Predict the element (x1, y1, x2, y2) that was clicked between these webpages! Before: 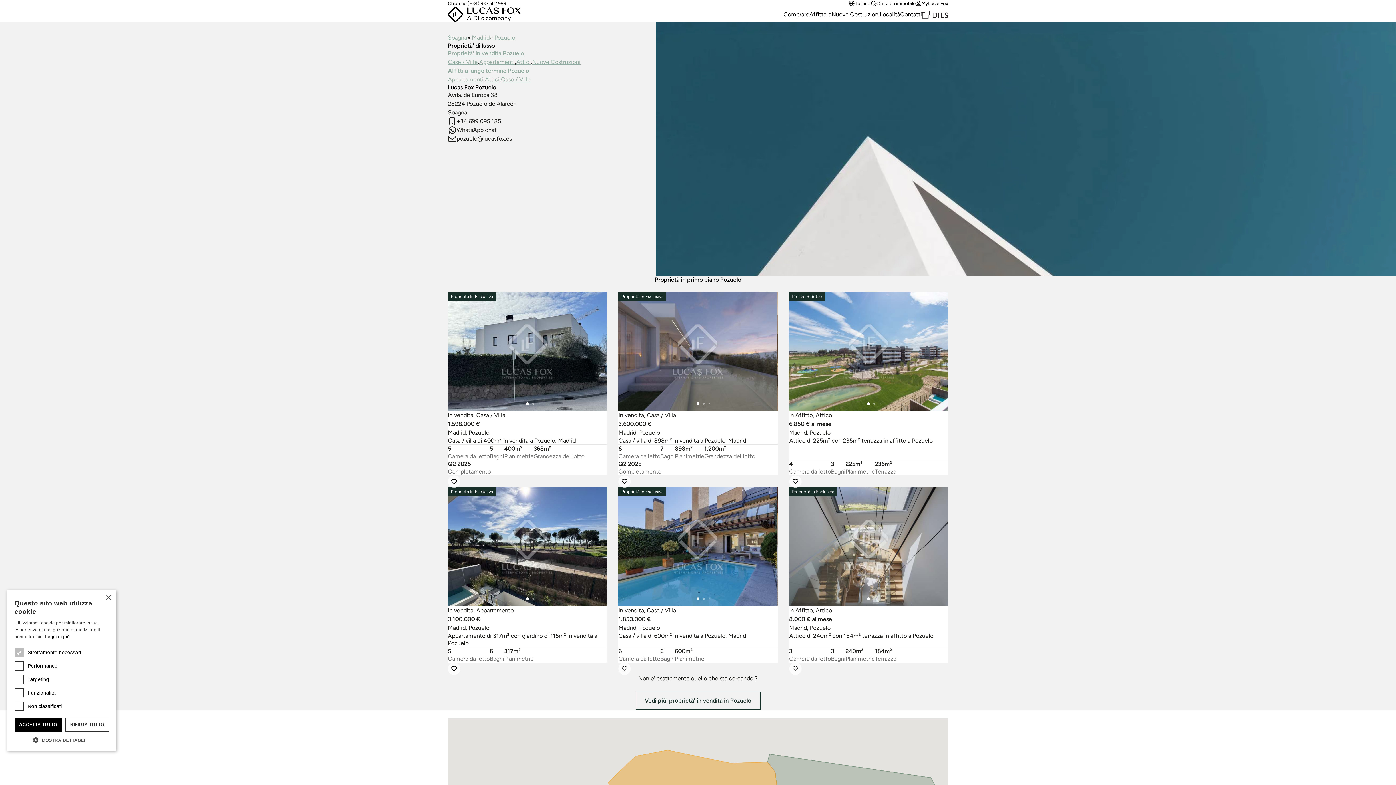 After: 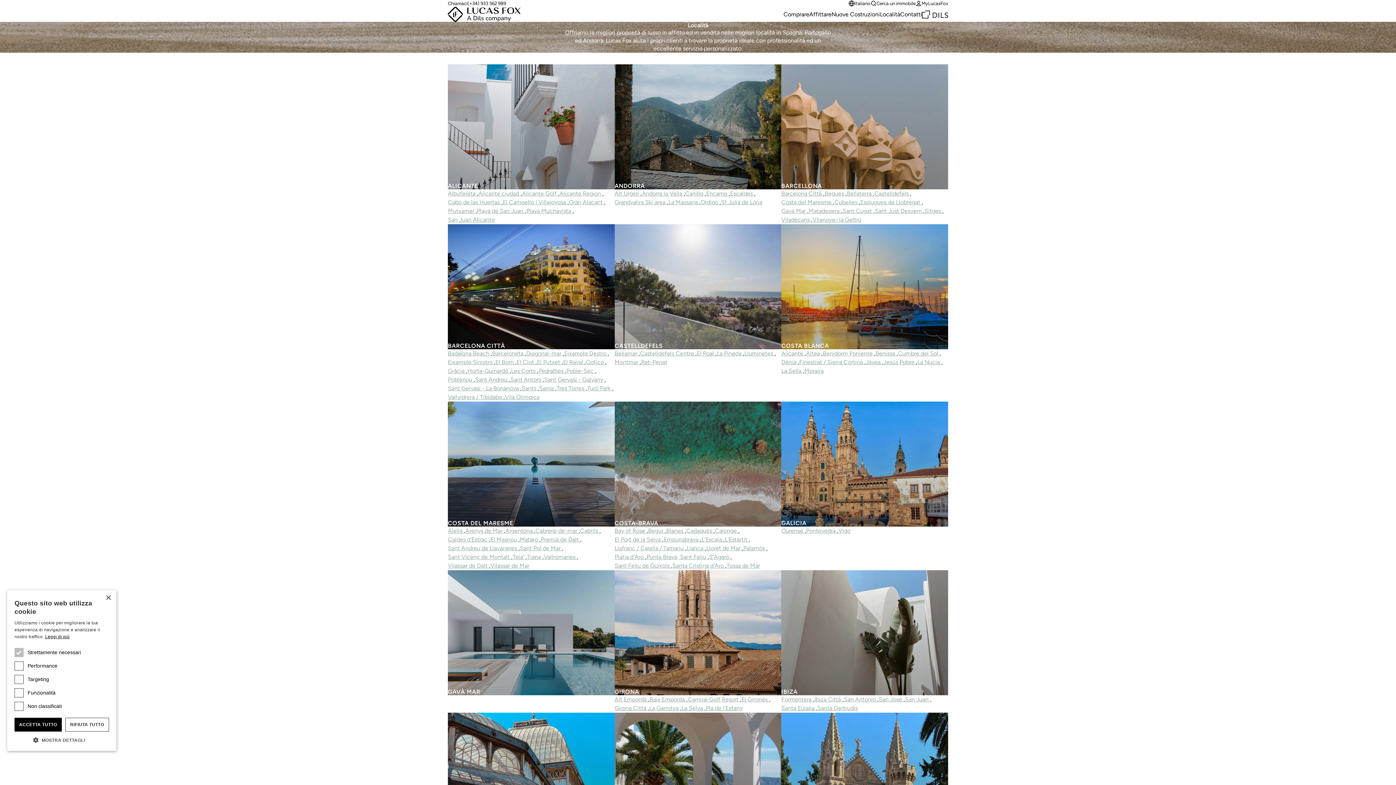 Action: bbox: (880, 10, 900, 17) label: Località